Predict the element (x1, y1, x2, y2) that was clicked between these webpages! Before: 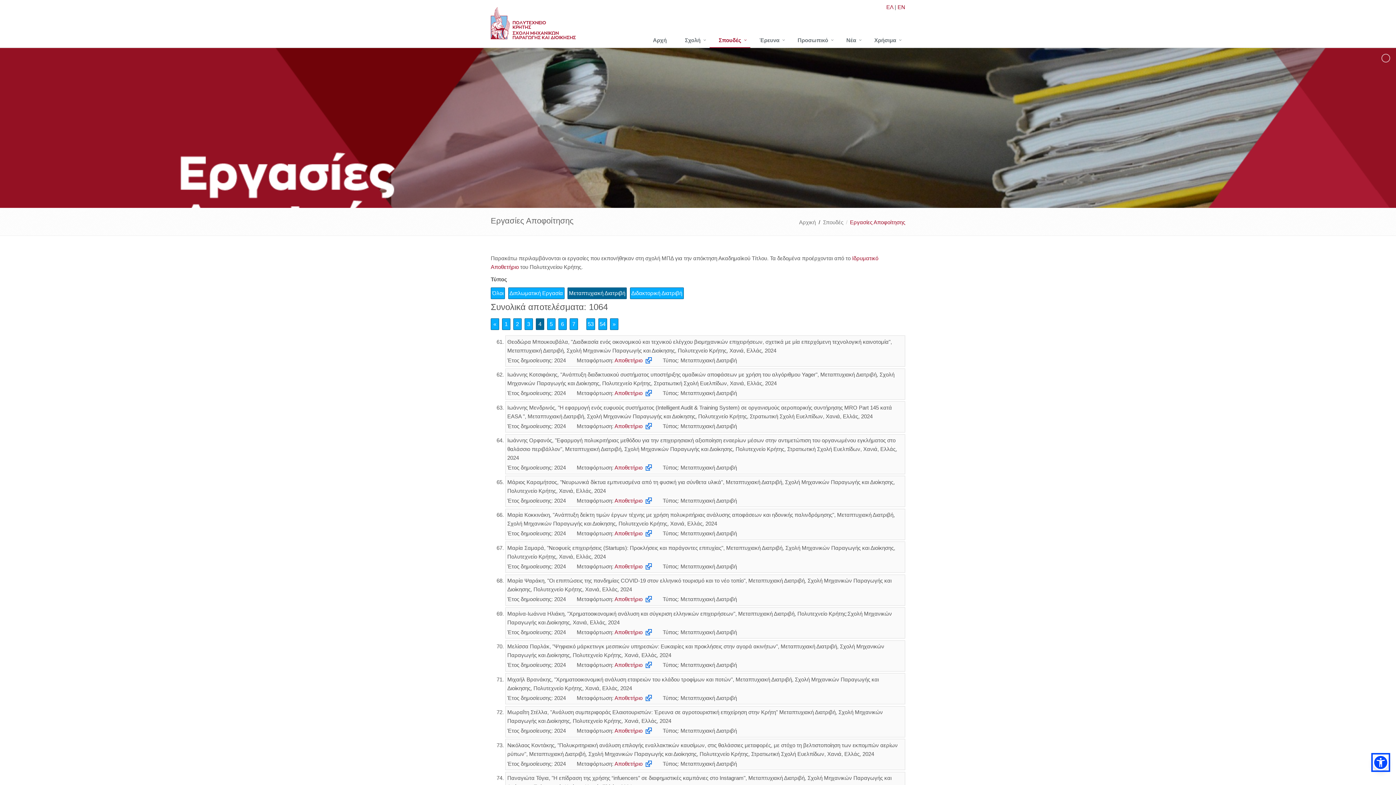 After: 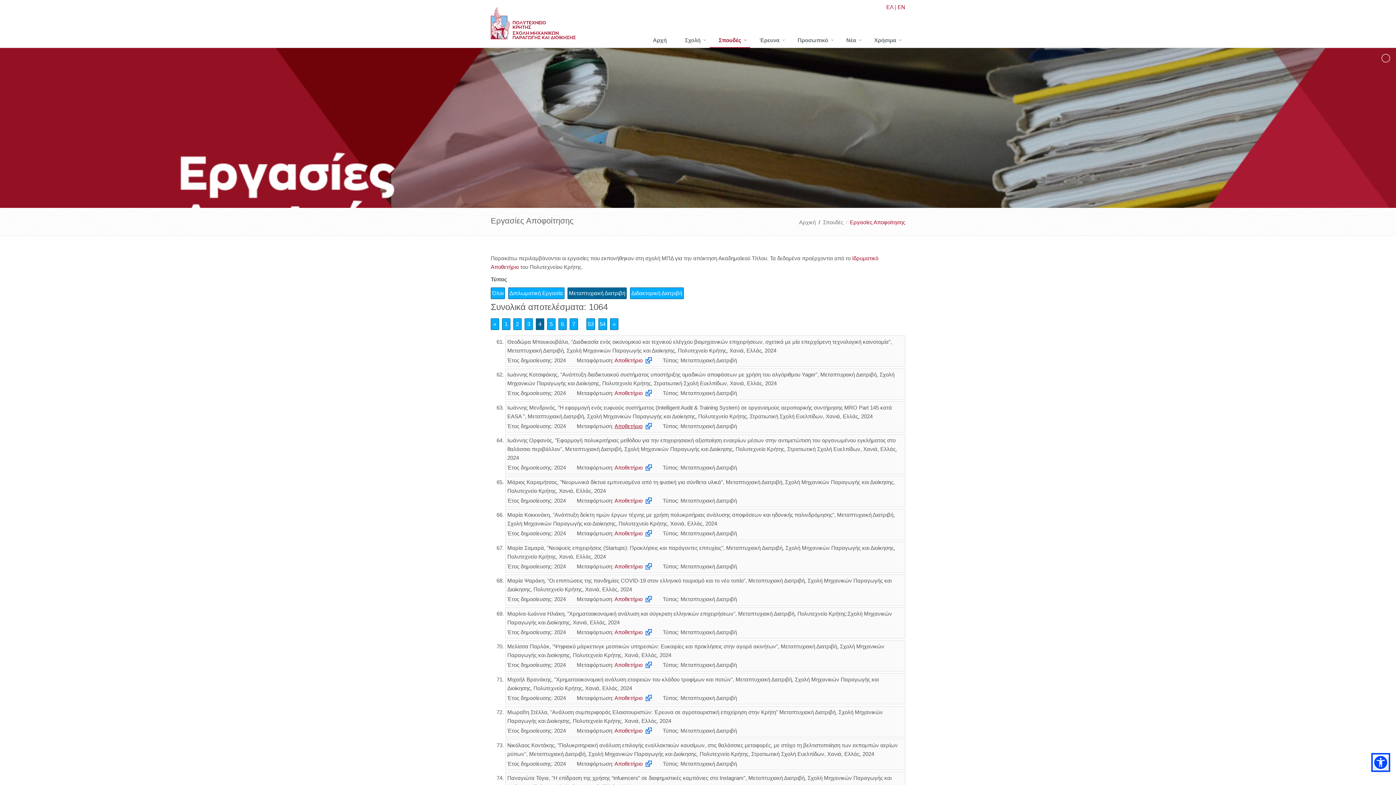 Action: label: Αποθετήριο bbox: (614, 423, 652, 429)